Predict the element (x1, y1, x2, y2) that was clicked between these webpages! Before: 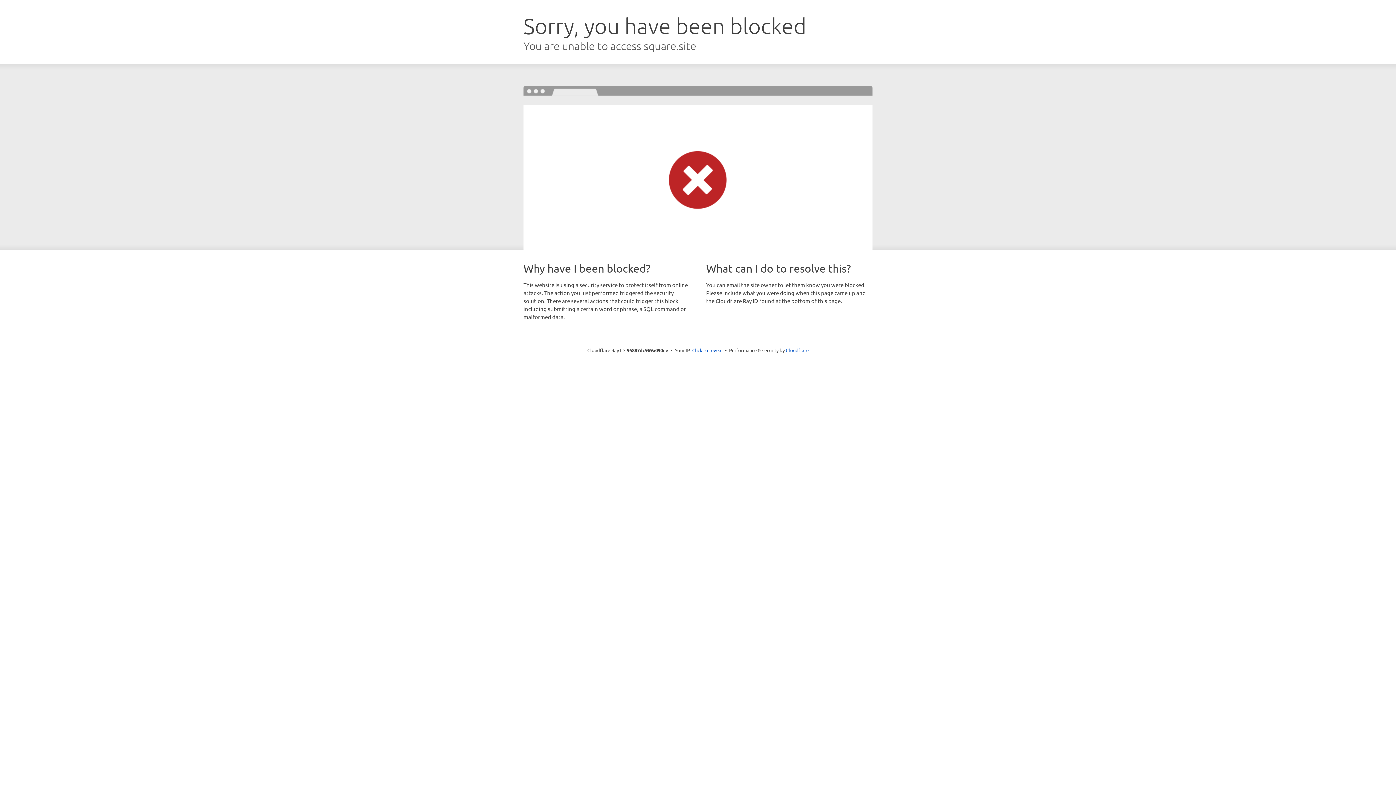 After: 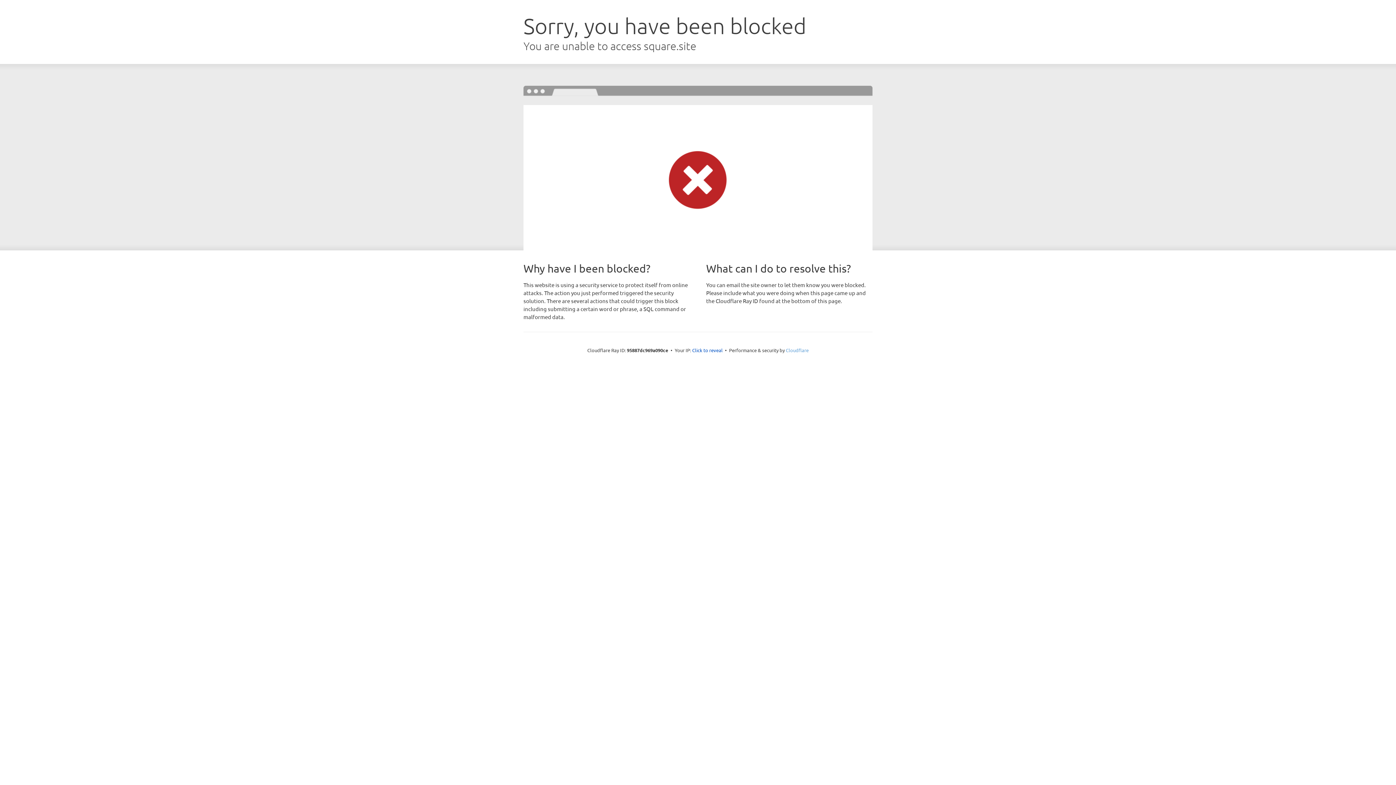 Action: label: Cloudflare bbox: (786, 347, 808, 353)